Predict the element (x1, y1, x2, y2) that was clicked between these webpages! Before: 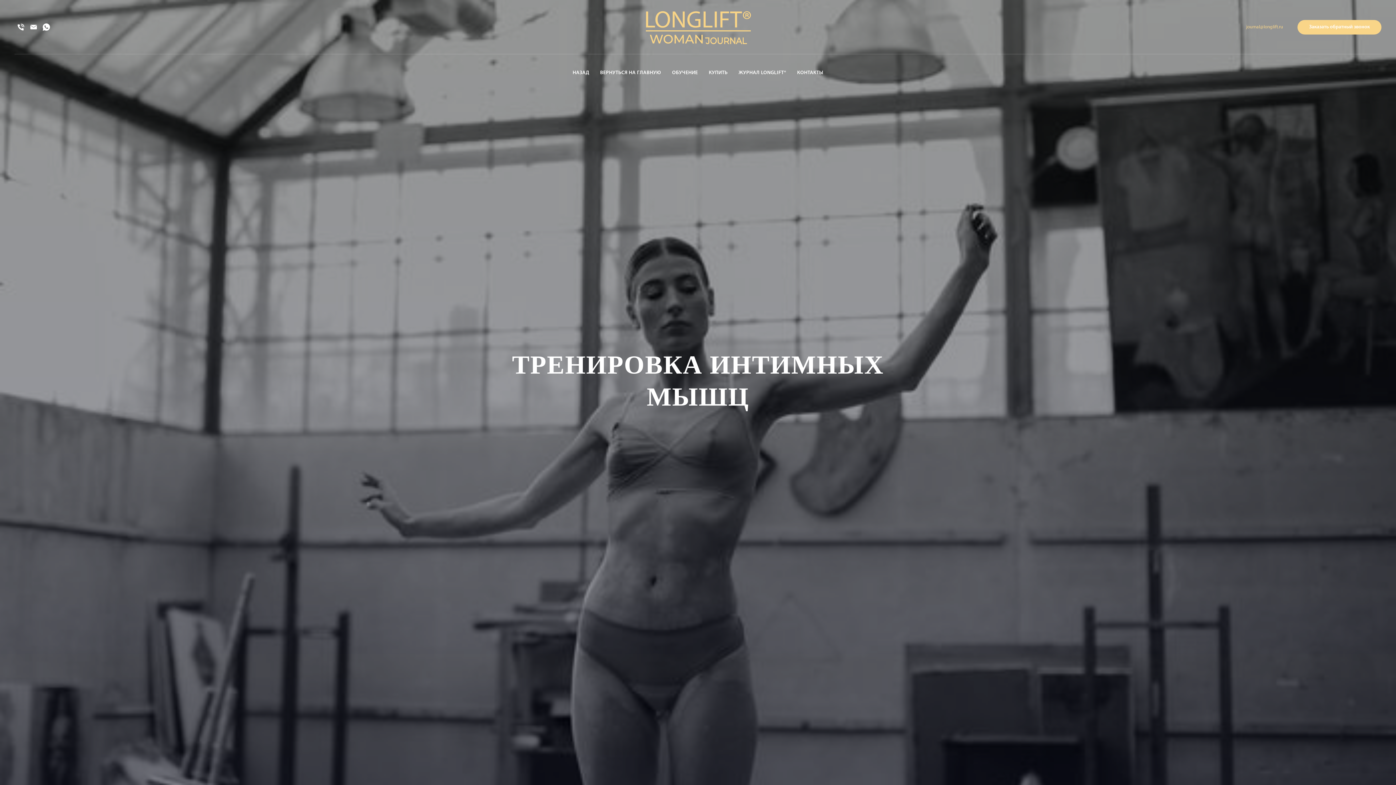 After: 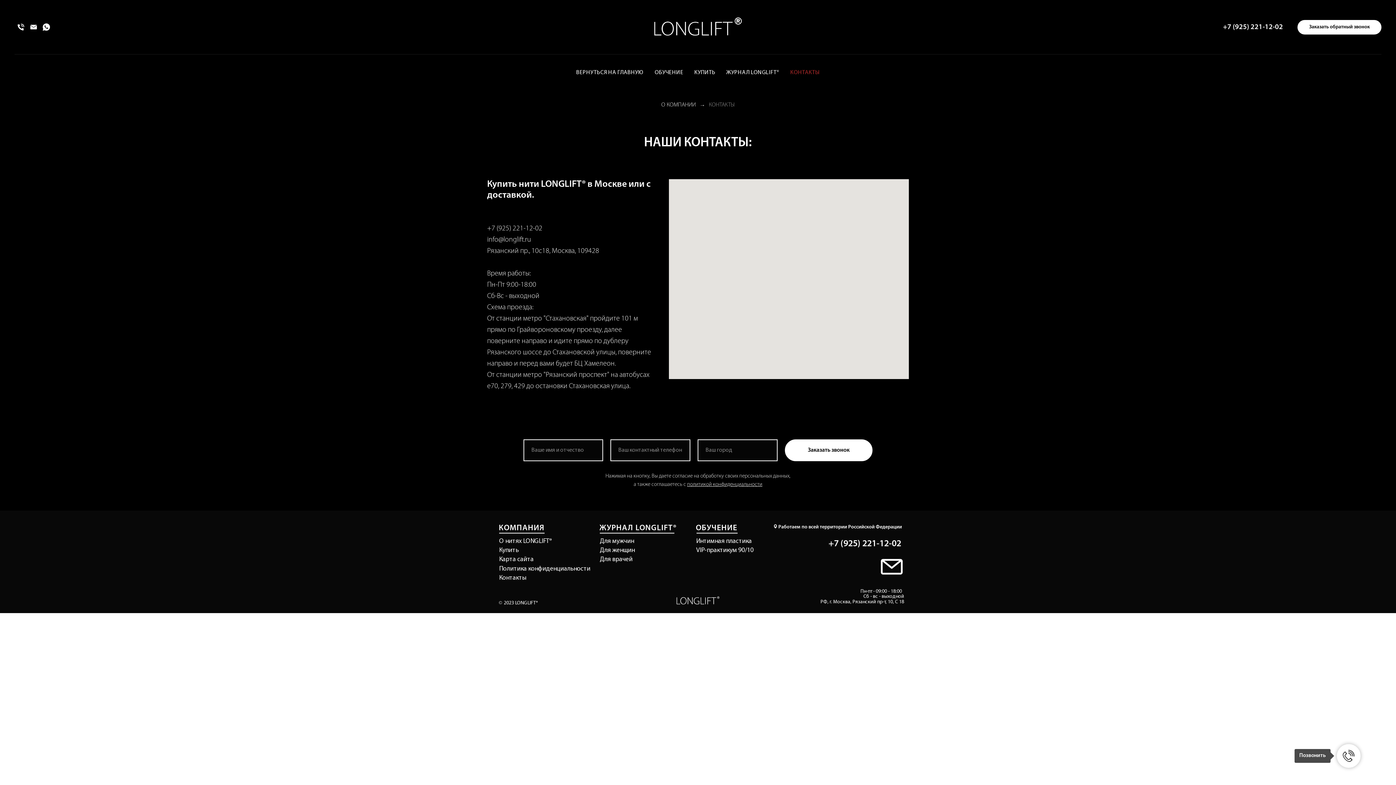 Action: label: КОНТАКТЫ bbox: (797, 70, 823, 75)